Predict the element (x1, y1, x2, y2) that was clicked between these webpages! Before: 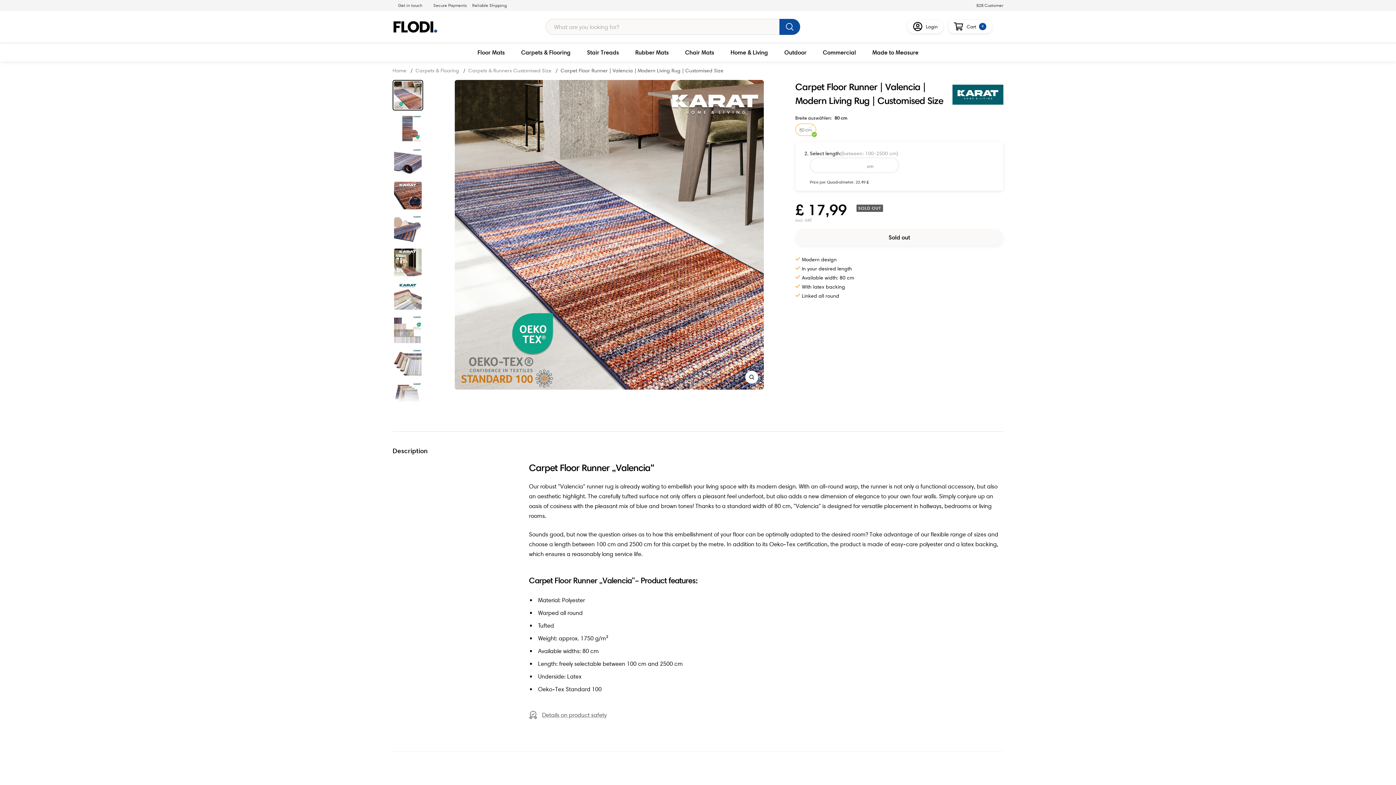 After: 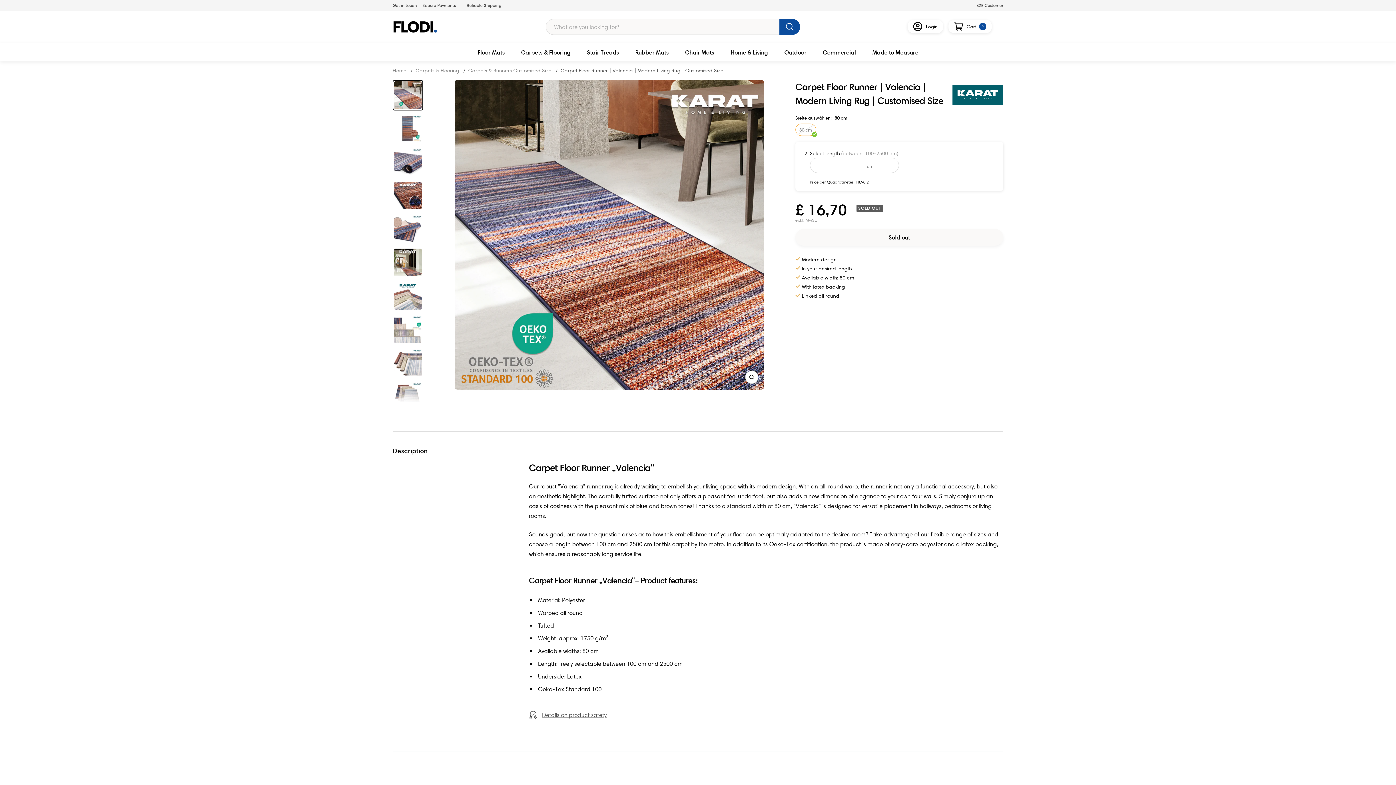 Action: label: Reliable Shipping bbox: (472, 1, 506, 9)